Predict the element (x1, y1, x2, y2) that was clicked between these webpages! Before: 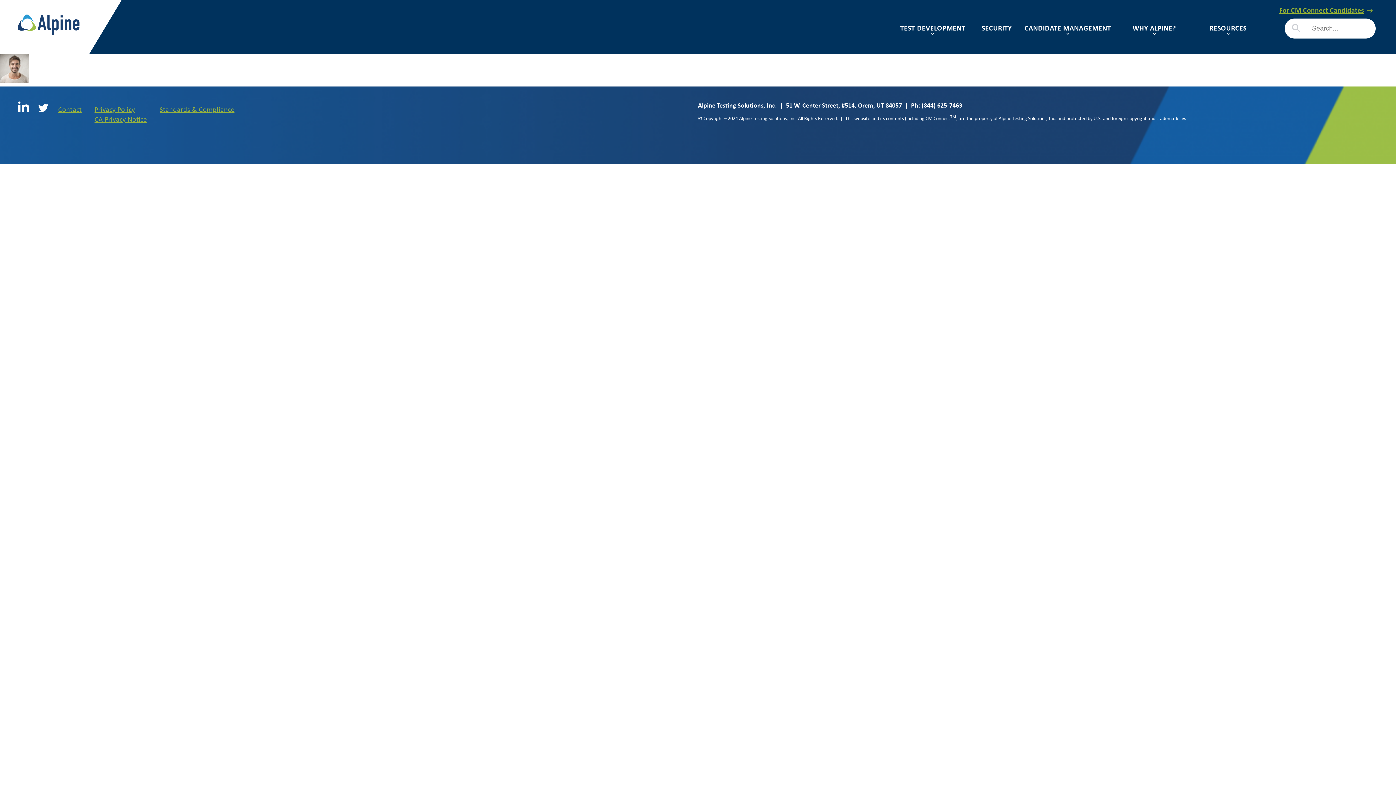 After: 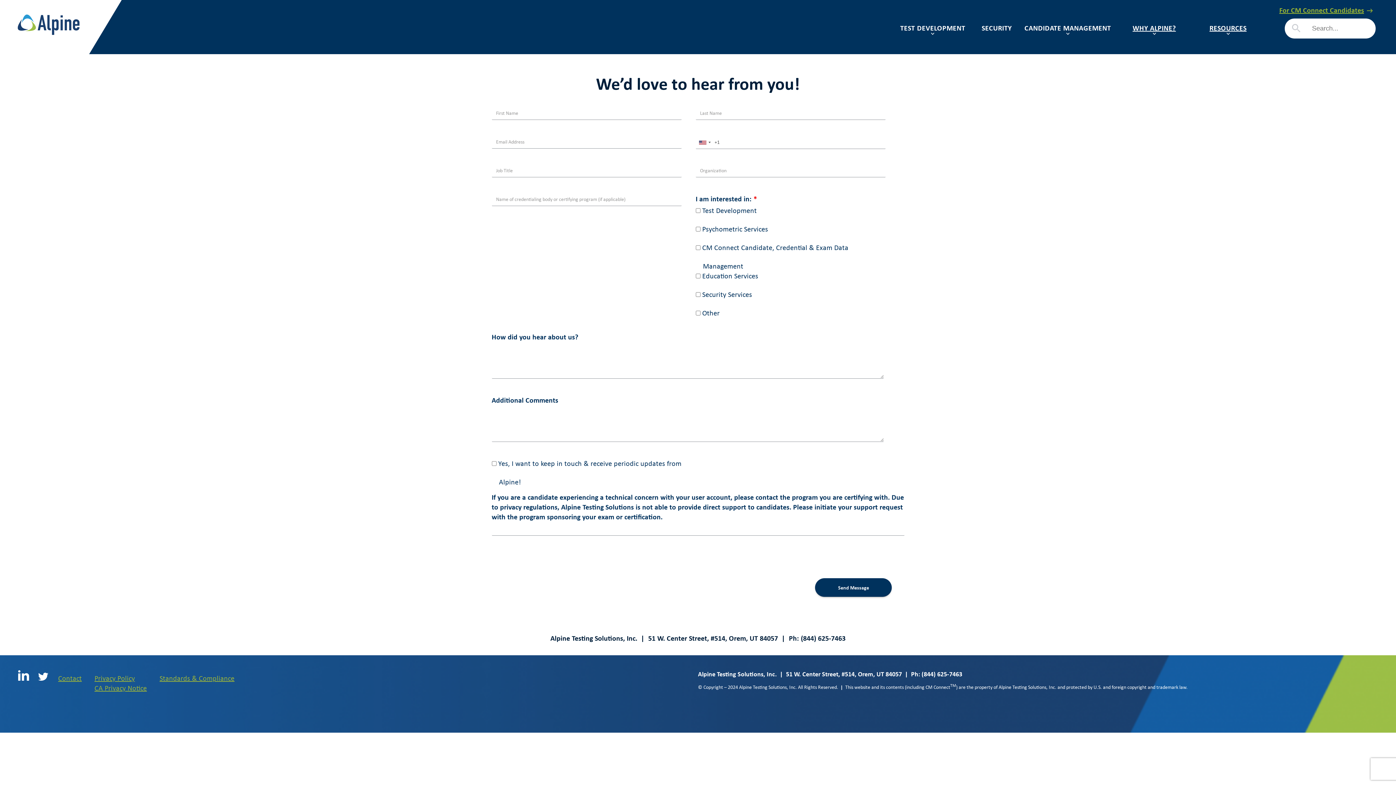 Action: bbox: (58, 104, 81, 114) label: Contact